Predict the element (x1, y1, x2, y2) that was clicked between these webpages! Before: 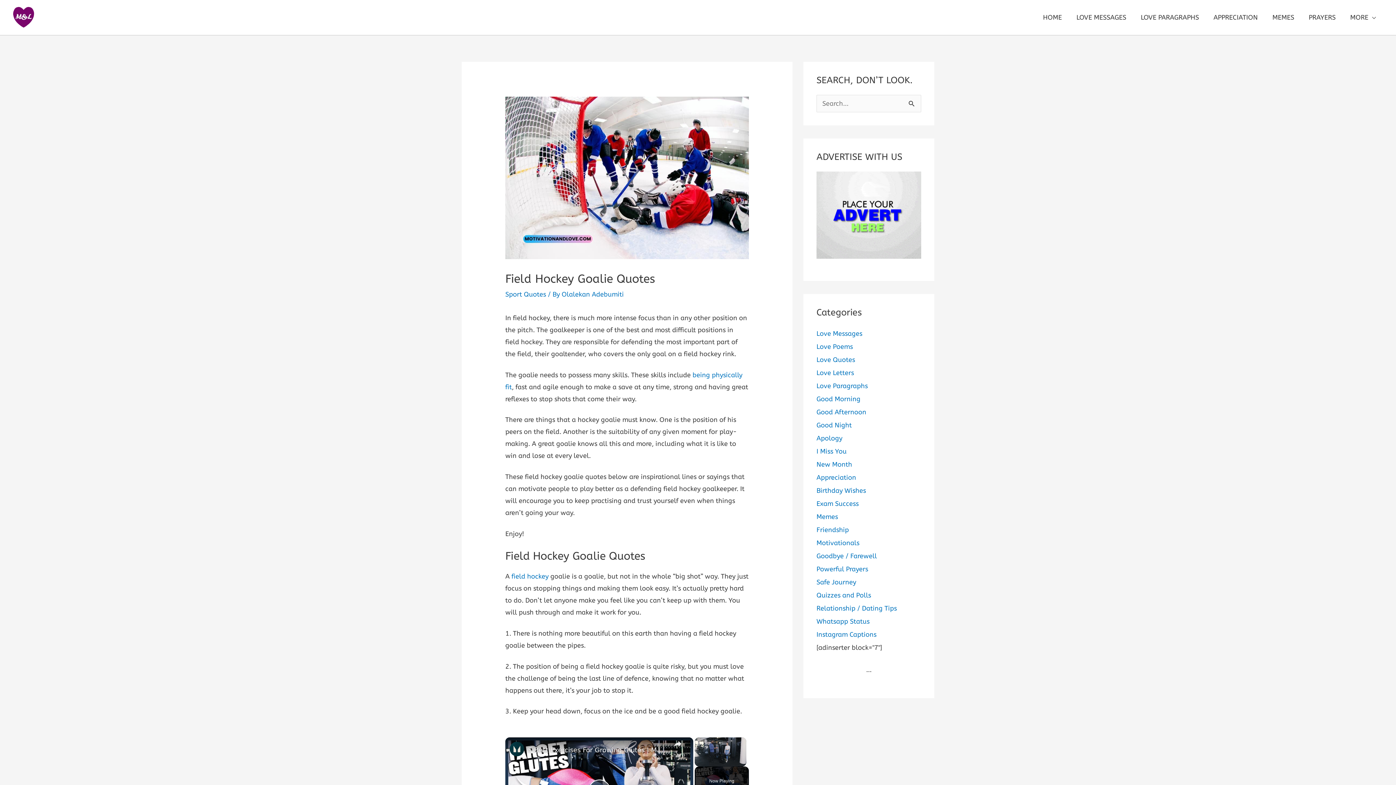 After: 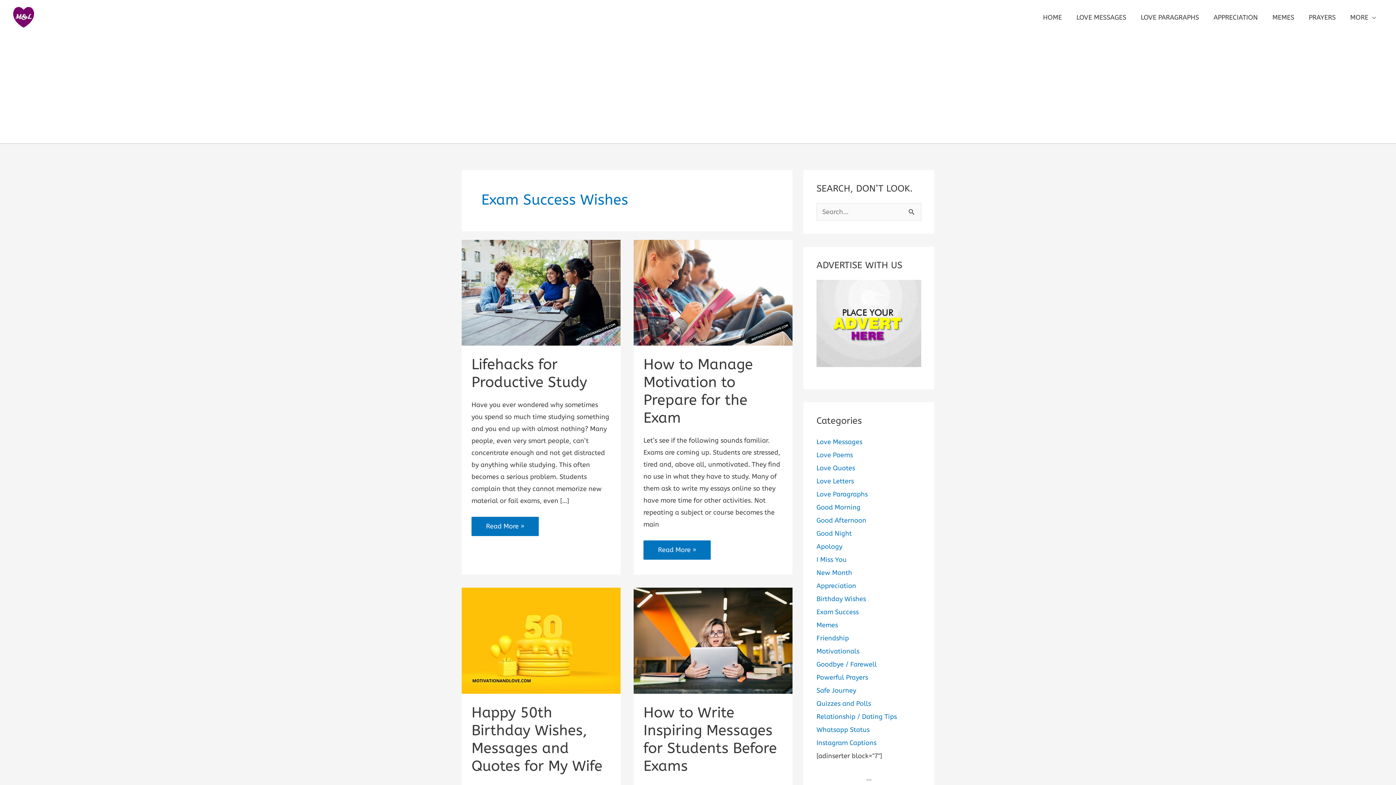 Action: bbox: (816, 499, 858, 507) label: Exam Success